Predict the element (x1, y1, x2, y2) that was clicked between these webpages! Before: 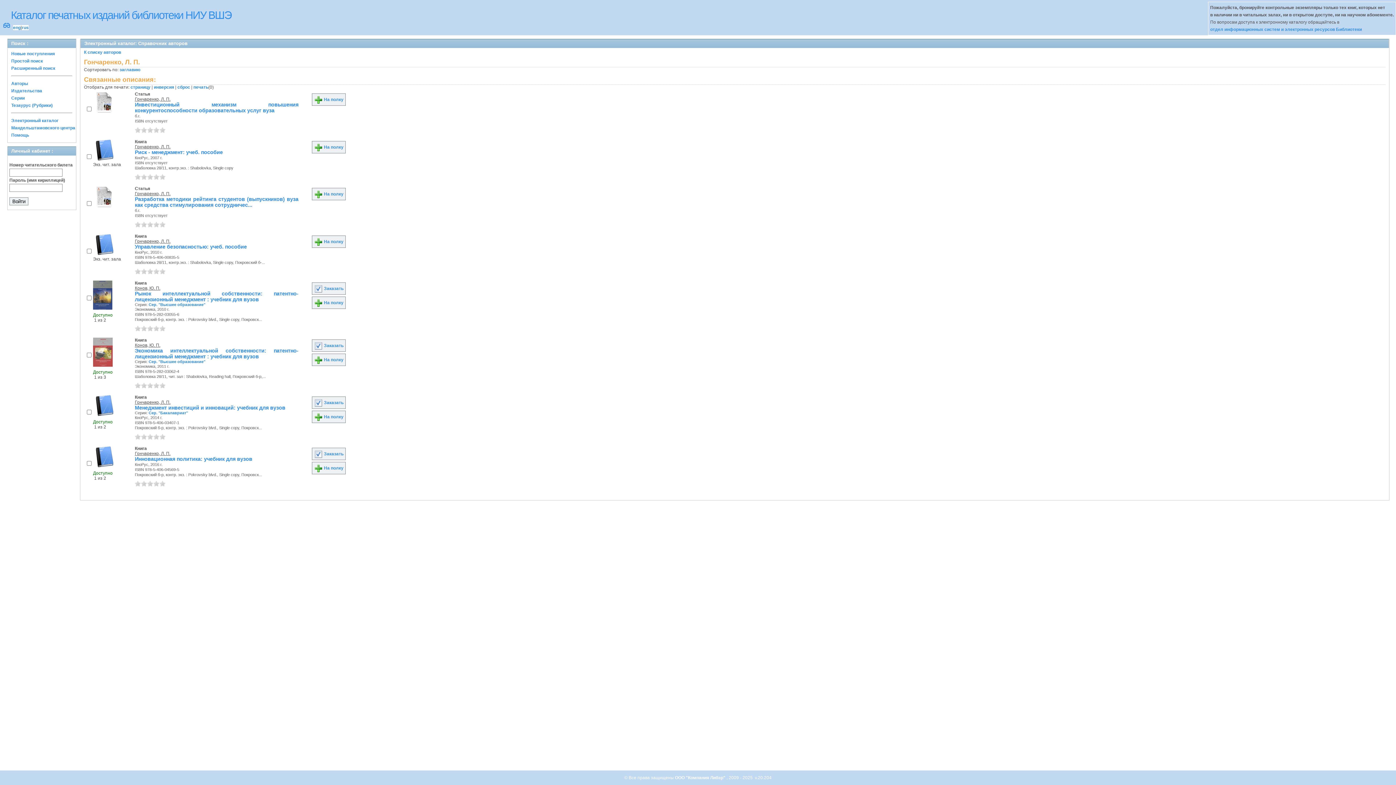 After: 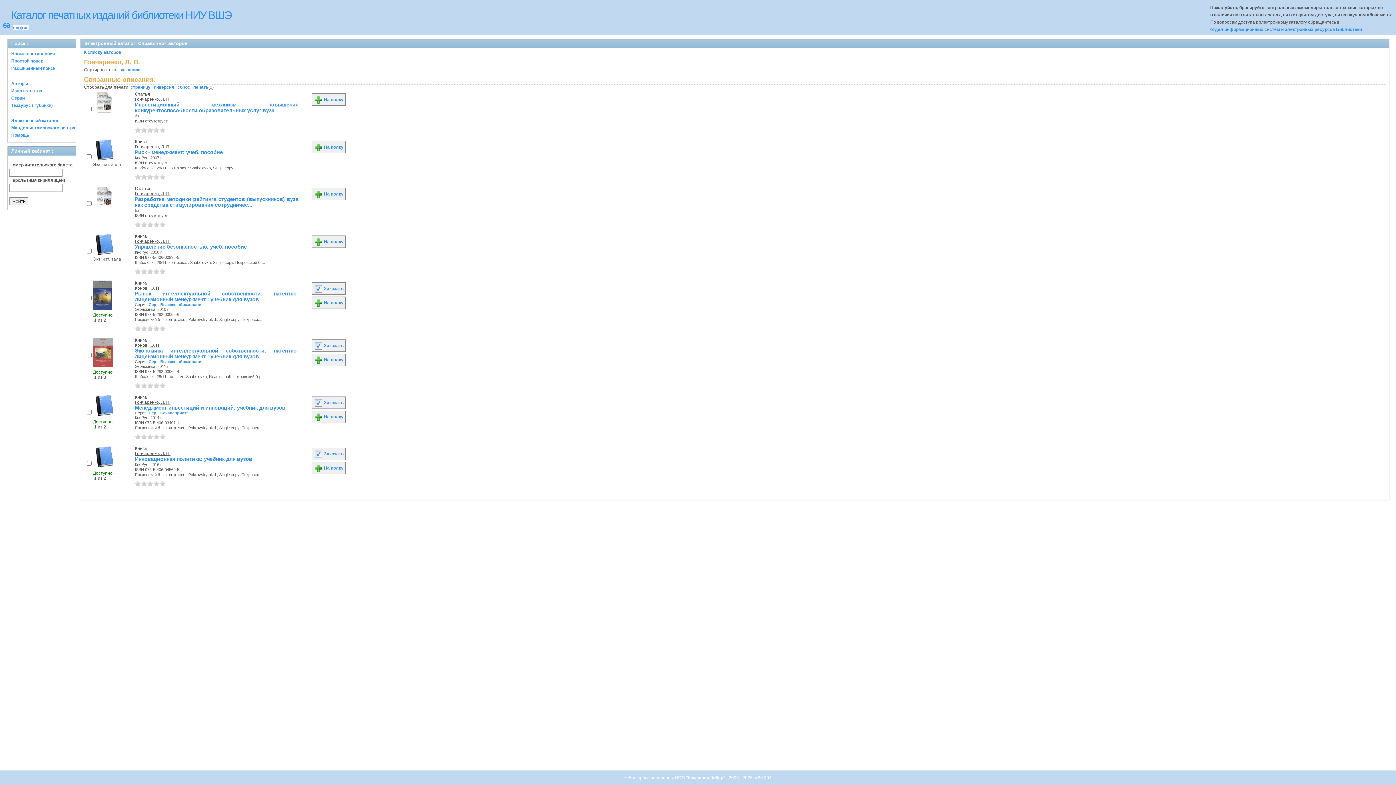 Action: bbox: (153, 268, 159, 274) label: 4